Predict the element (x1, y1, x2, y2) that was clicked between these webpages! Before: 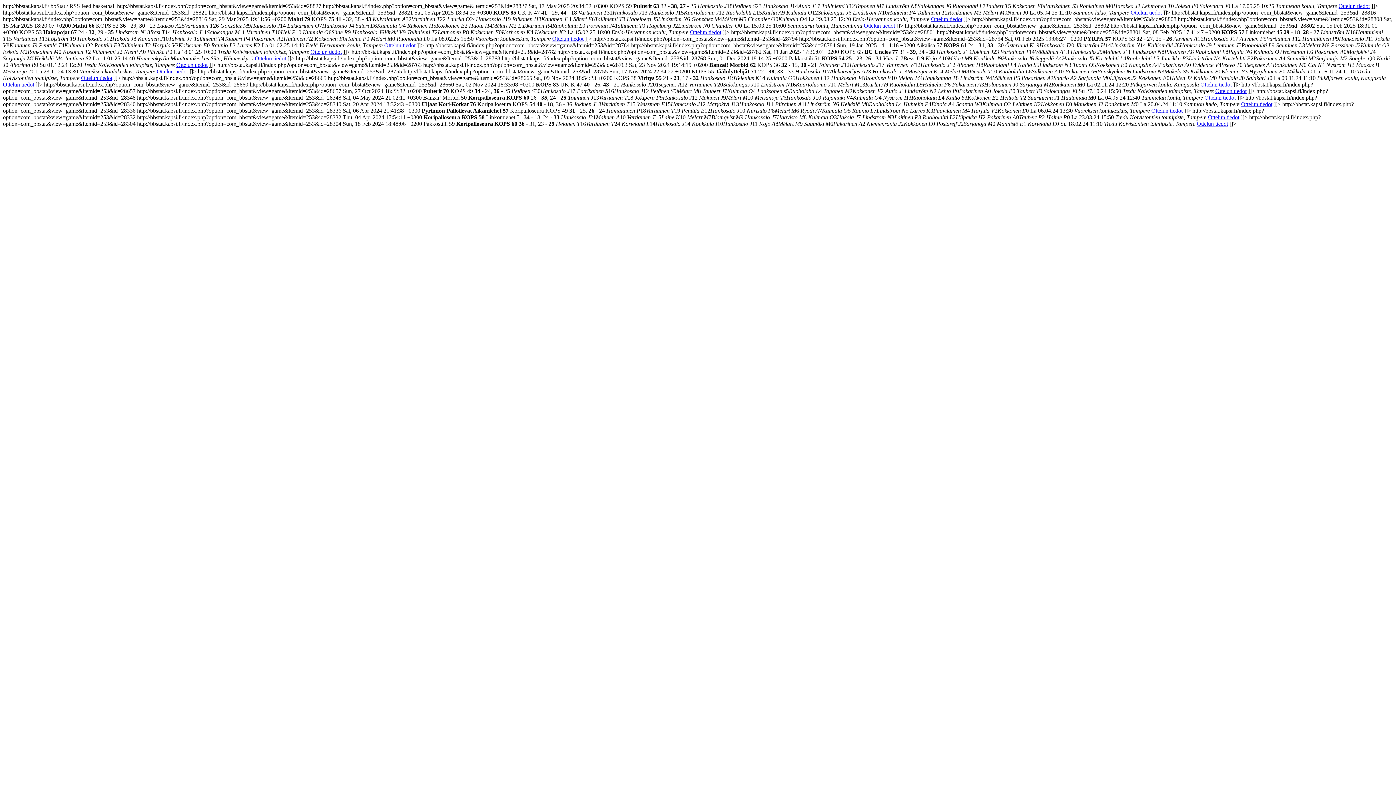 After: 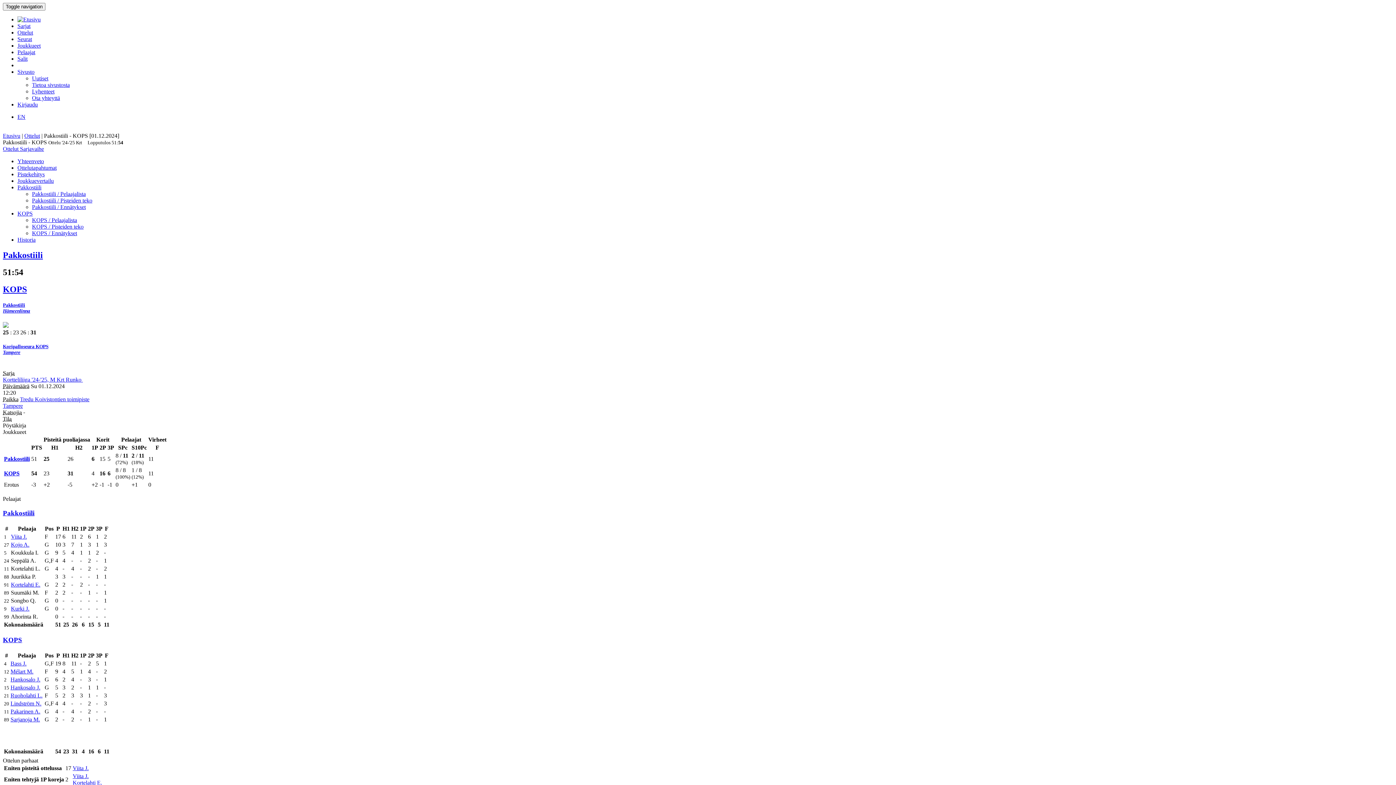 Action: label: Ottelun tiedot bbox: (176, 61, 207, 68)